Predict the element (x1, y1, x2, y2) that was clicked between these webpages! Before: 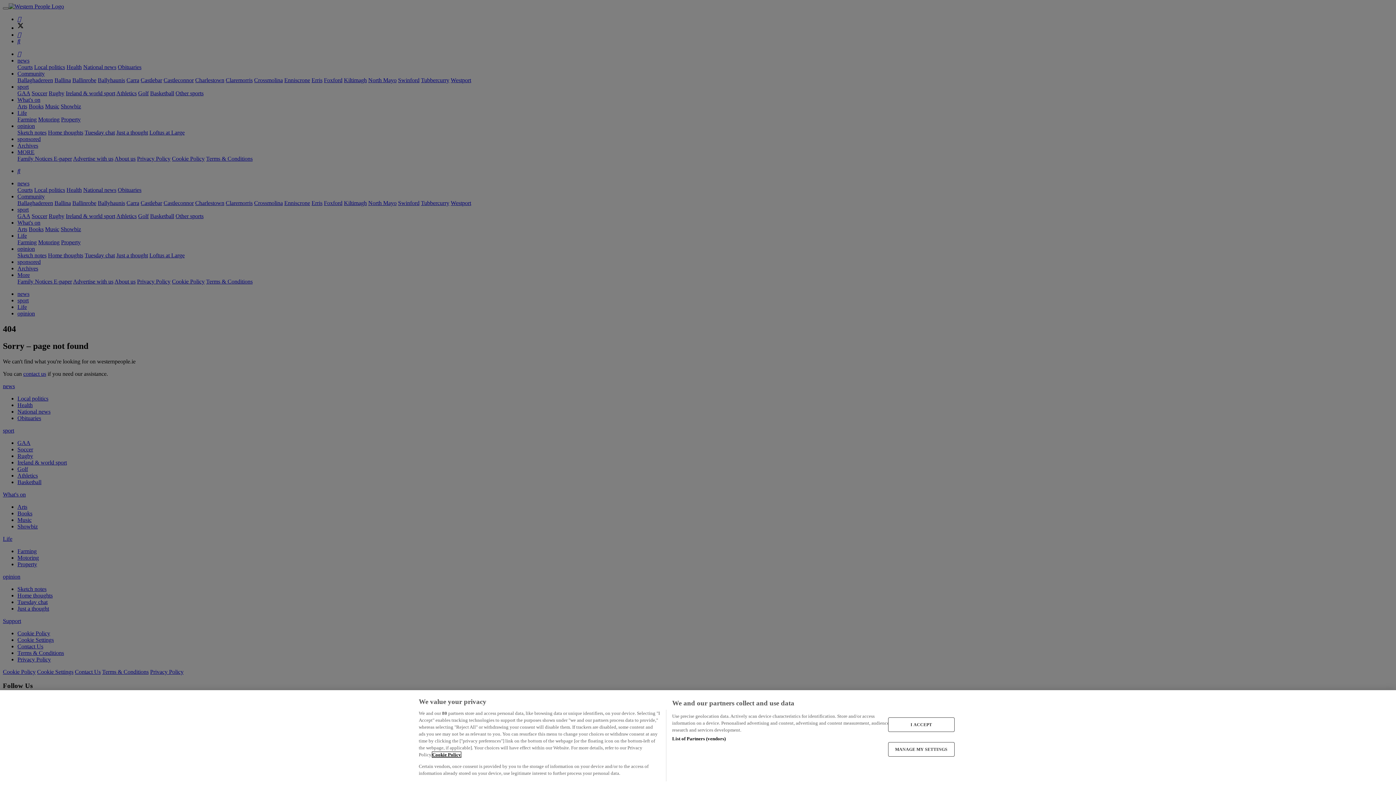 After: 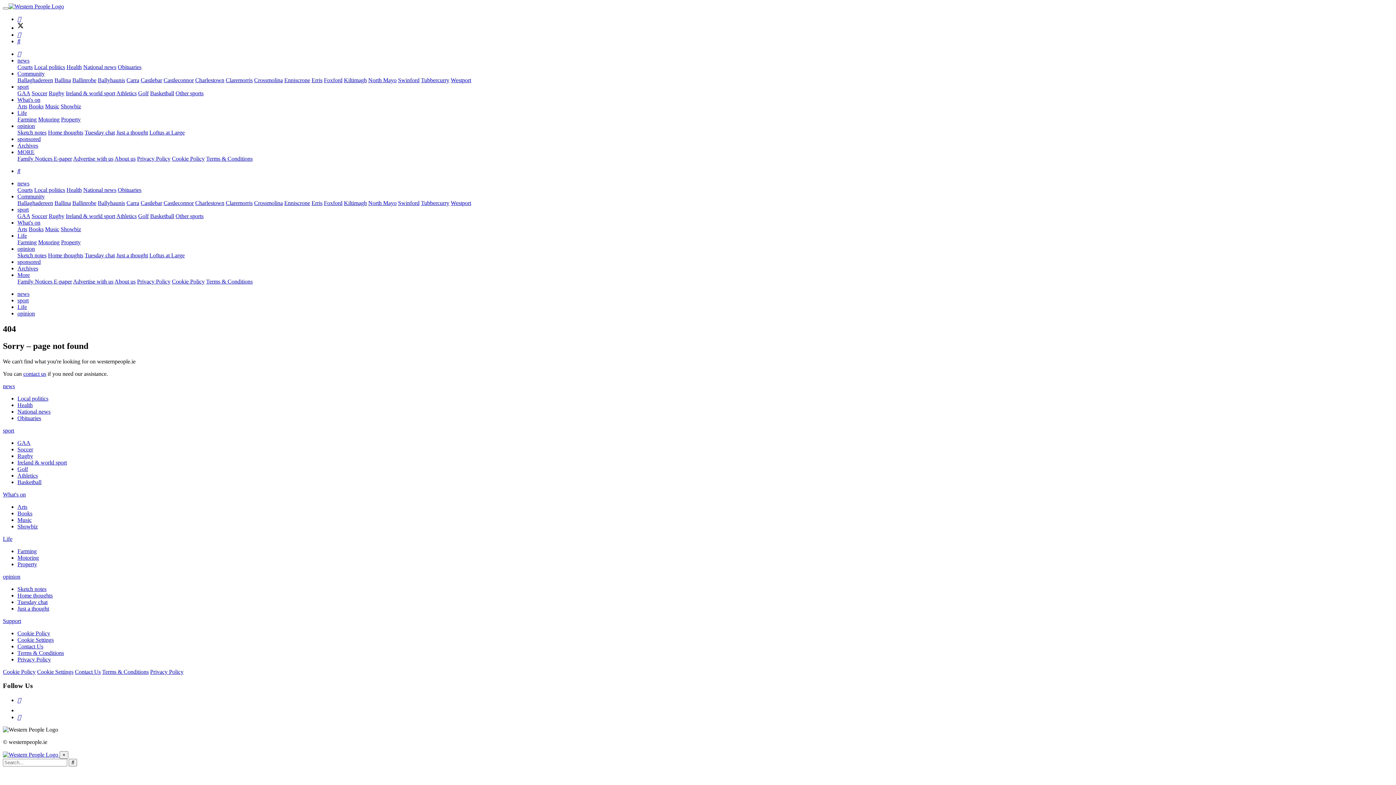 Action: label: I ACCEPT bbox: (888, 717, 954, 732)